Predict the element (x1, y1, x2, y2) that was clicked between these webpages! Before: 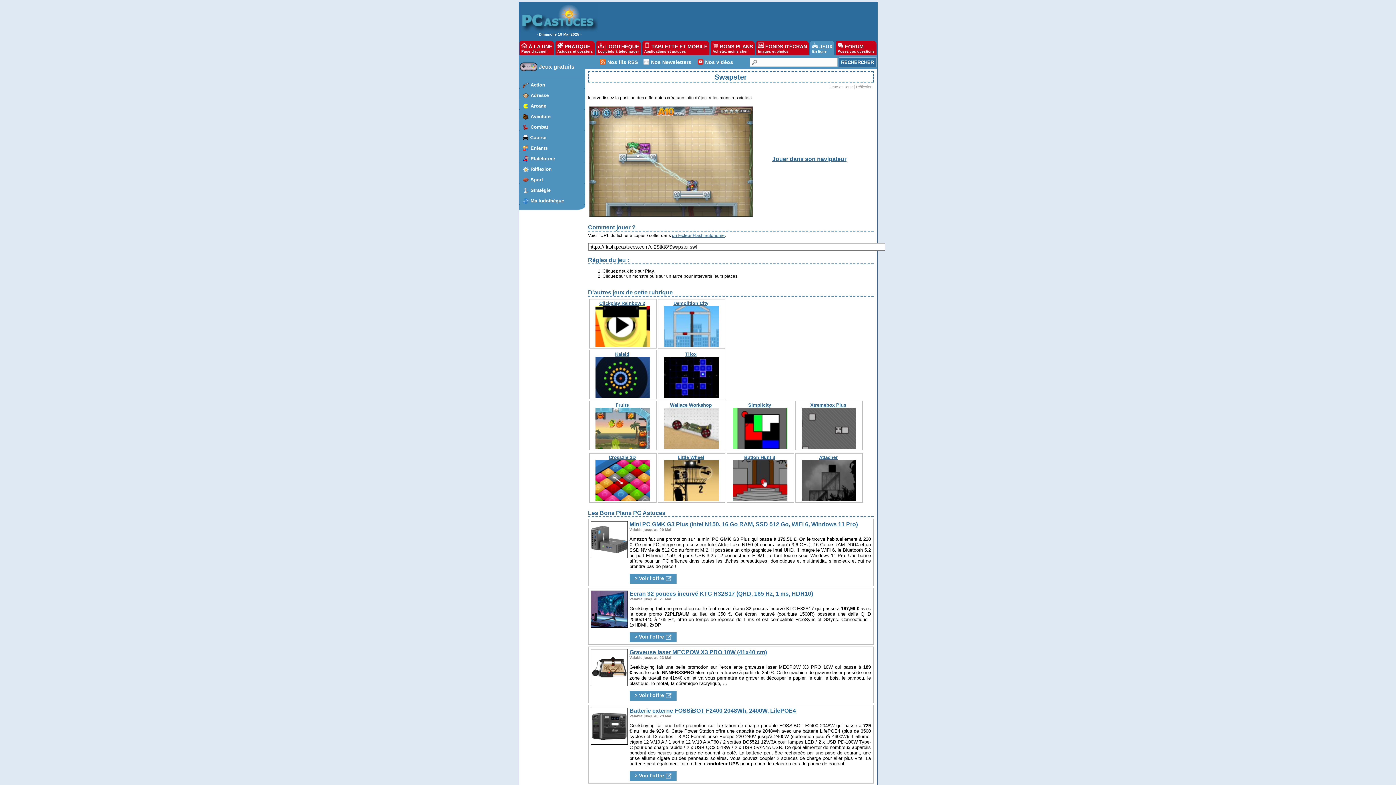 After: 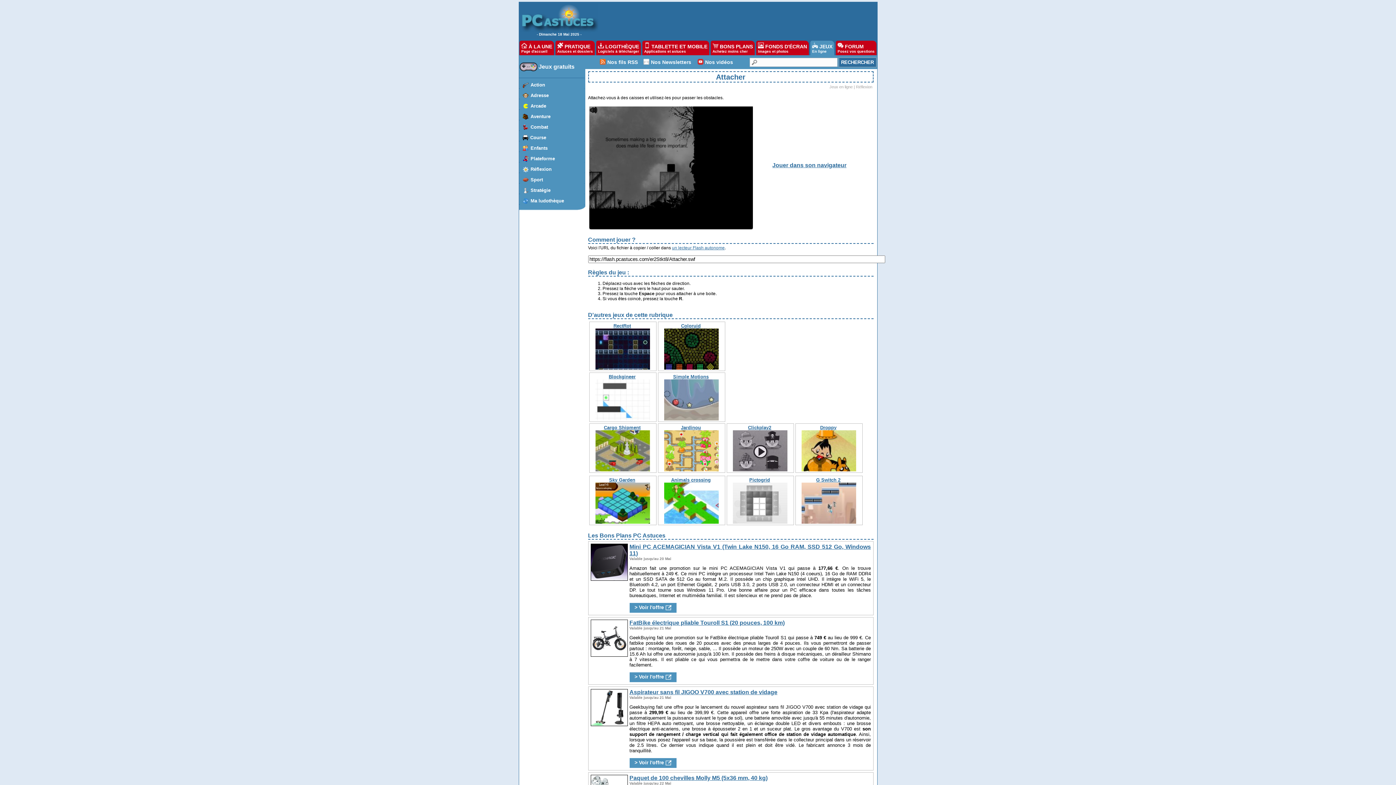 Action: bbox: (819, 454, 837, 460) label: Attacher